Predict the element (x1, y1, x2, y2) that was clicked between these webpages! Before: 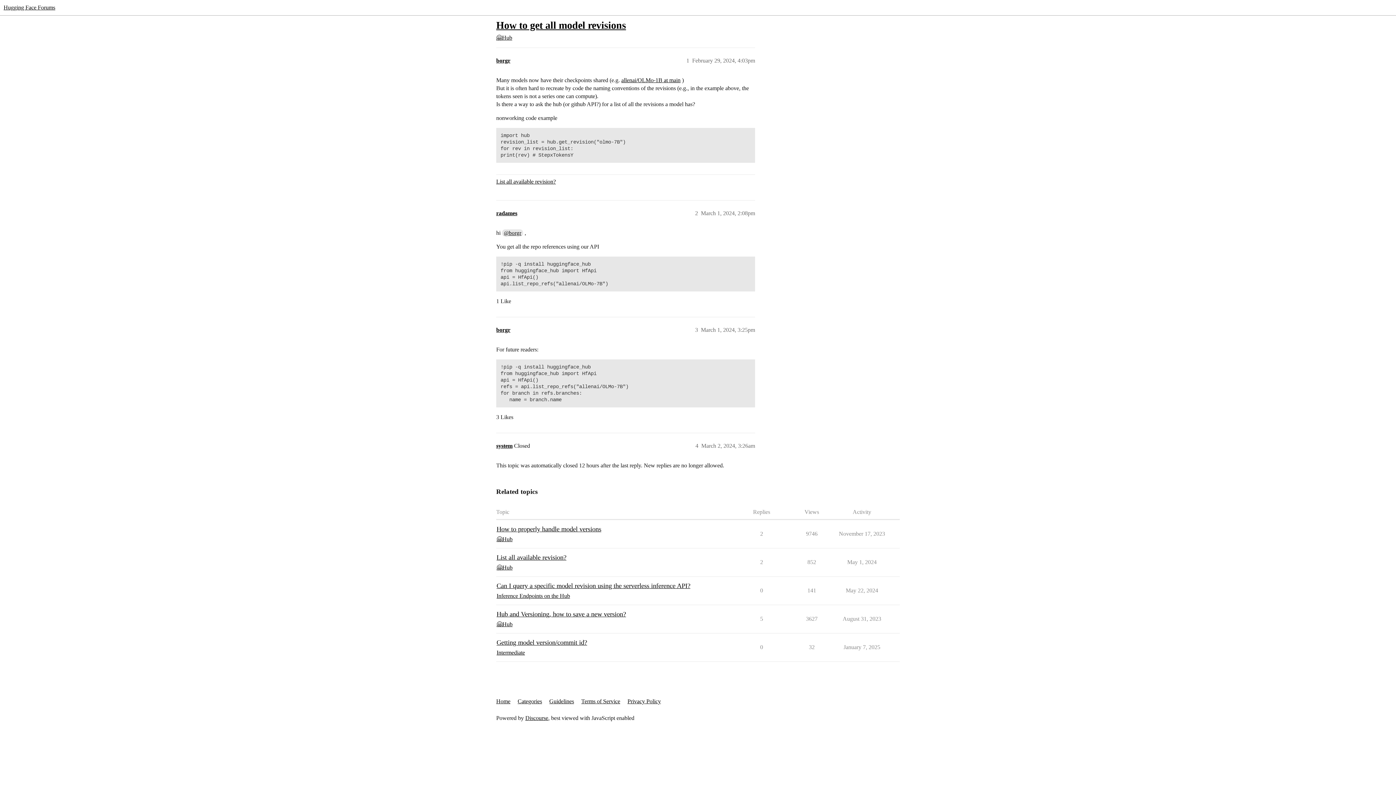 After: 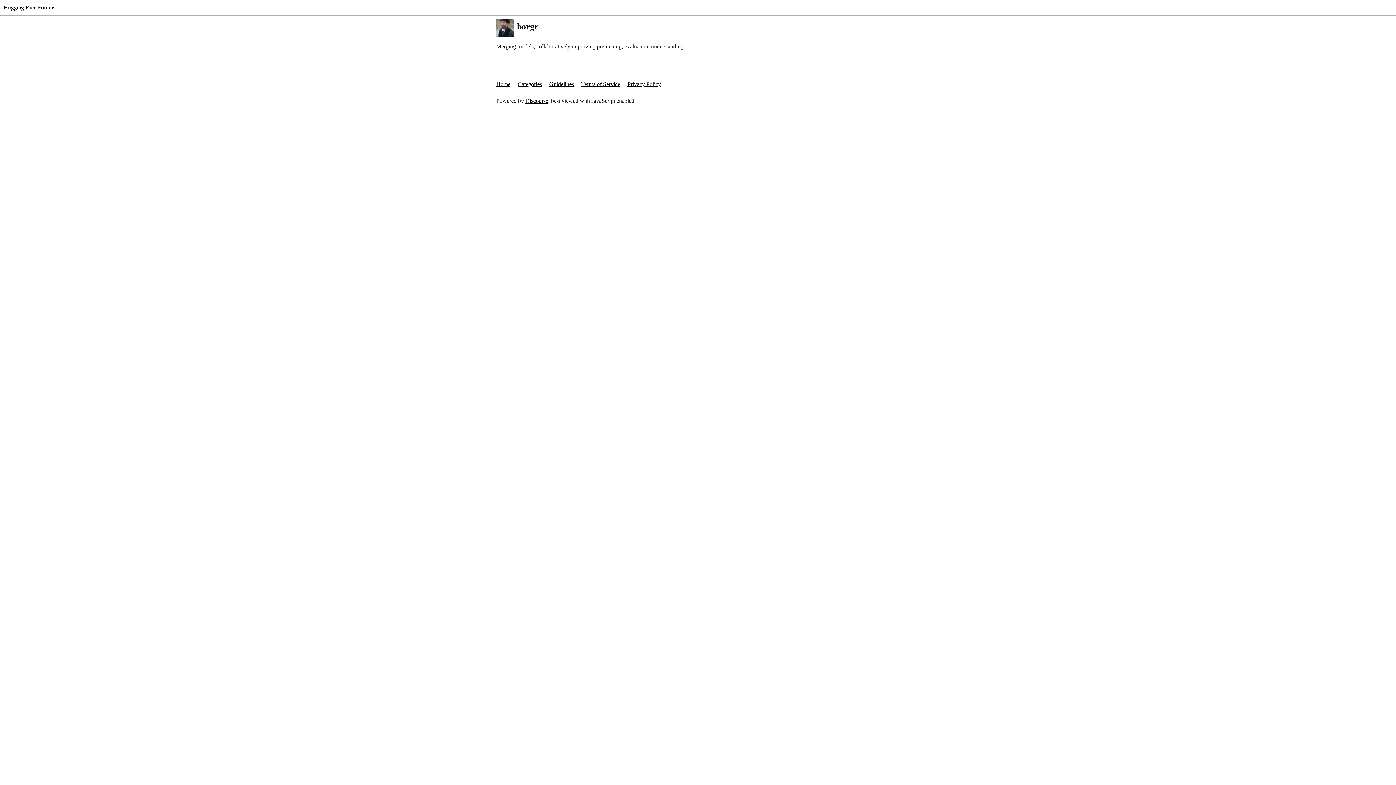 Action: bbox: (496, 326, 510, 333) label: borgr